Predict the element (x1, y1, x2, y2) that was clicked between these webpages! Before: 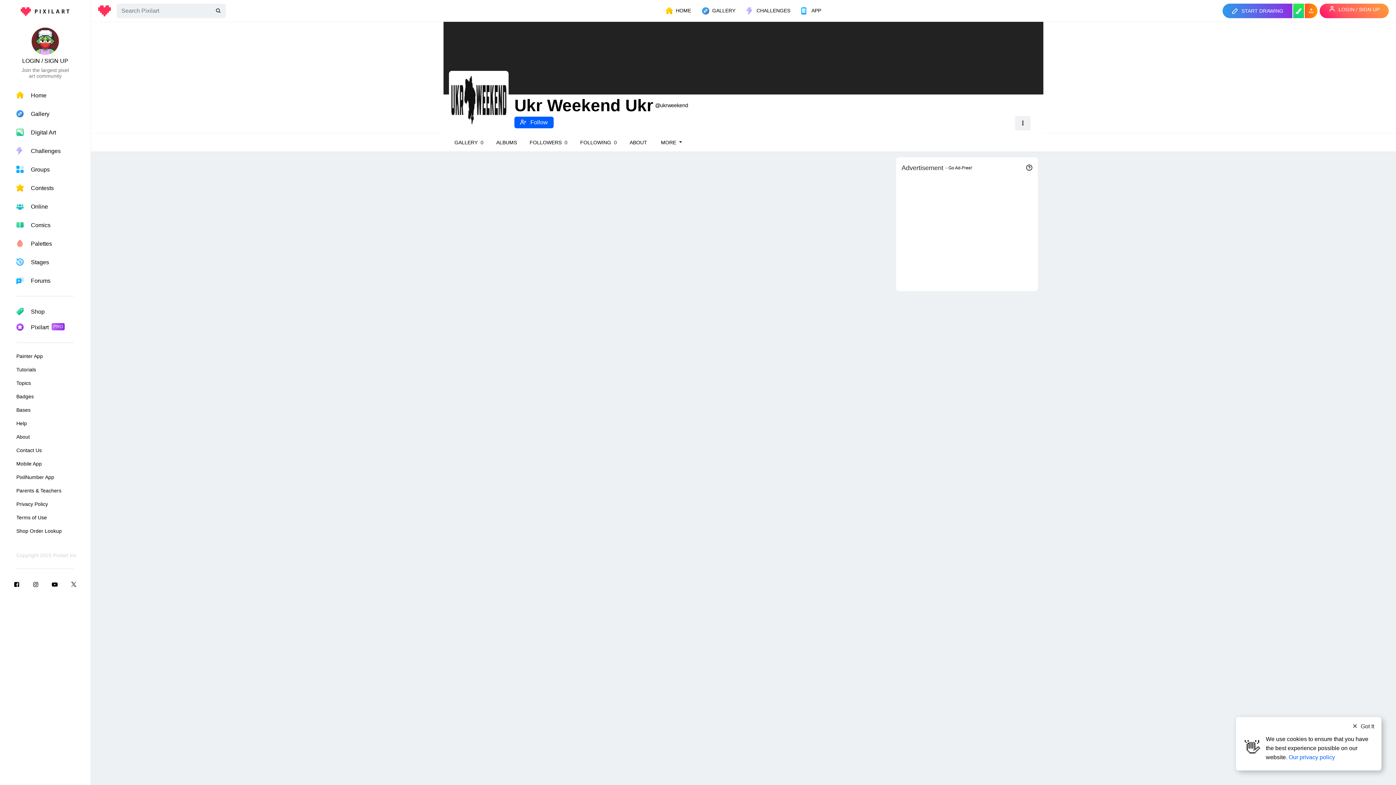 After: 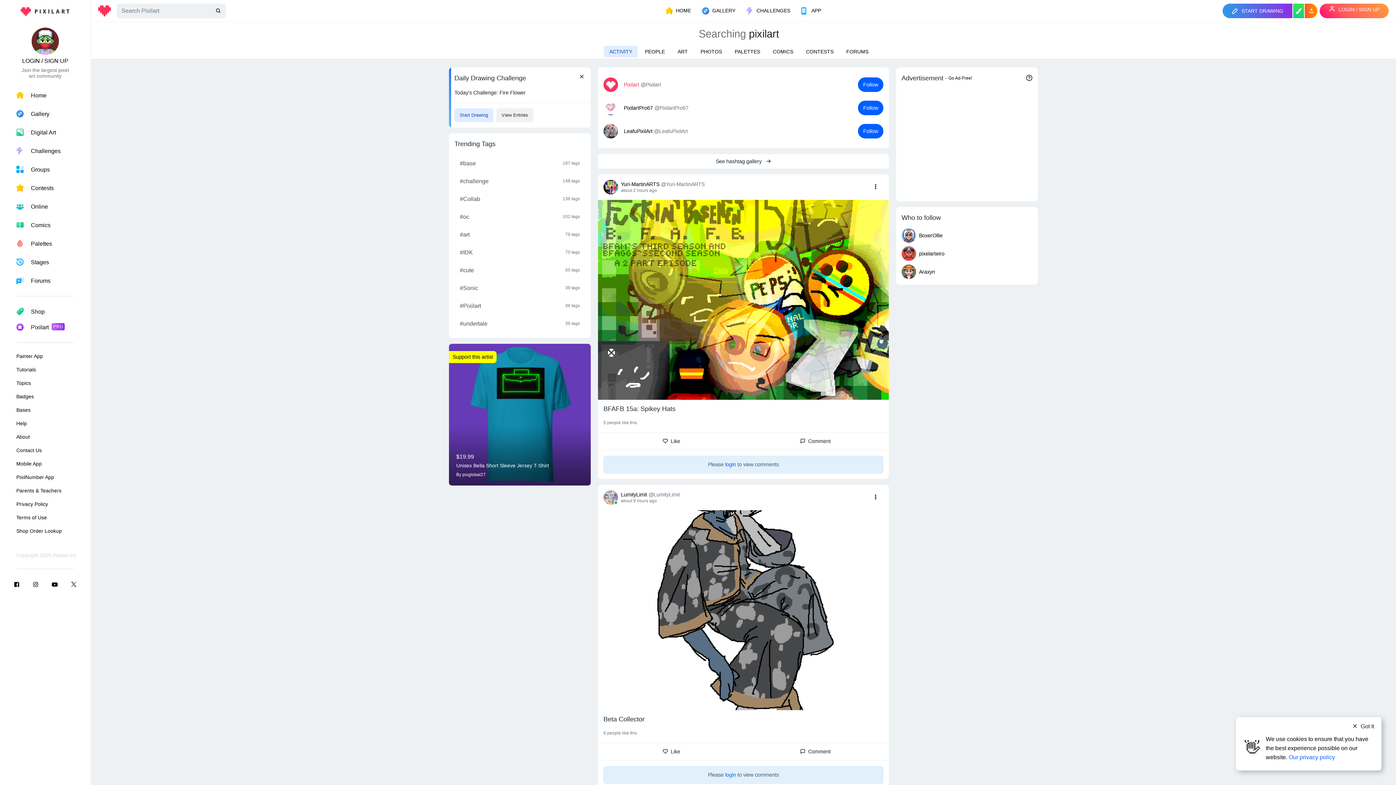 Action: label: search bbox: (212, 4, 225, 17)